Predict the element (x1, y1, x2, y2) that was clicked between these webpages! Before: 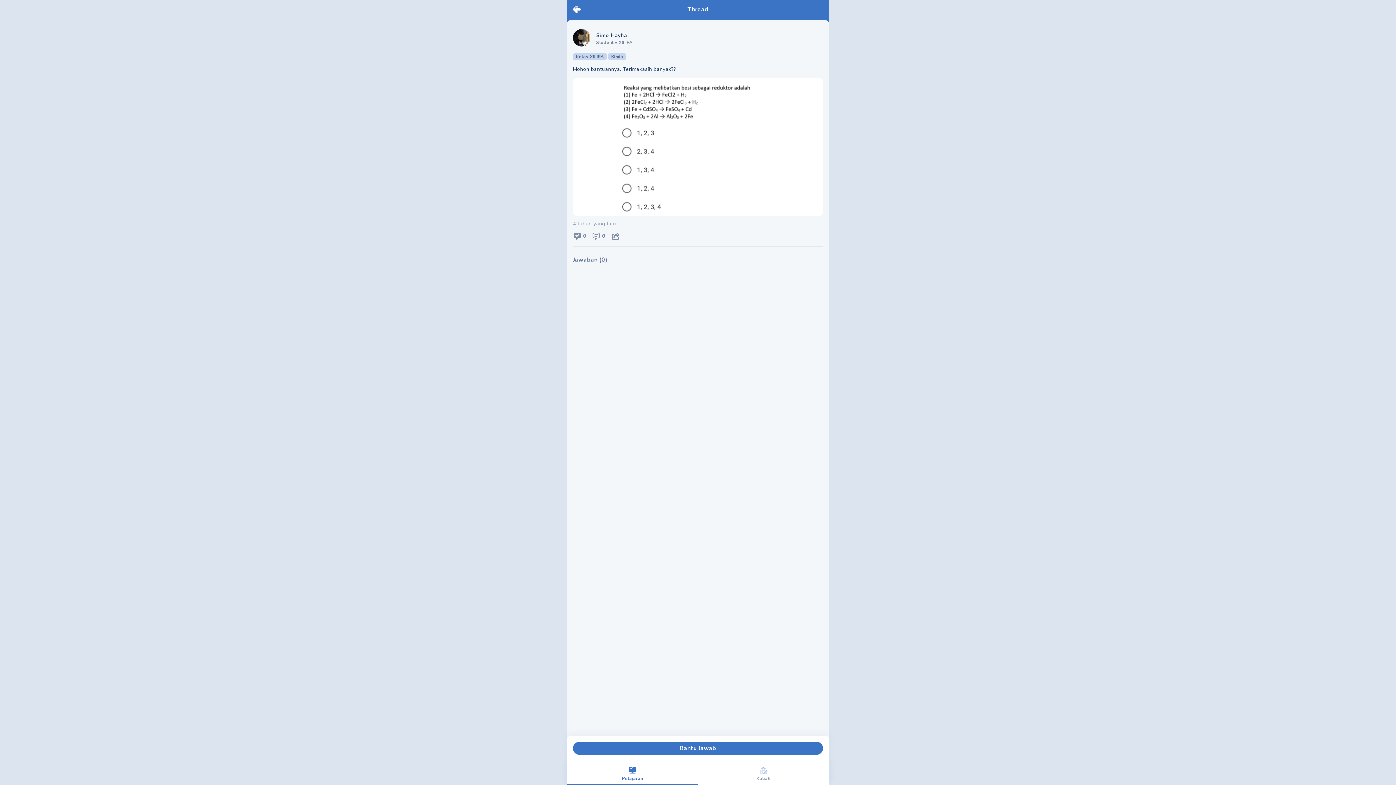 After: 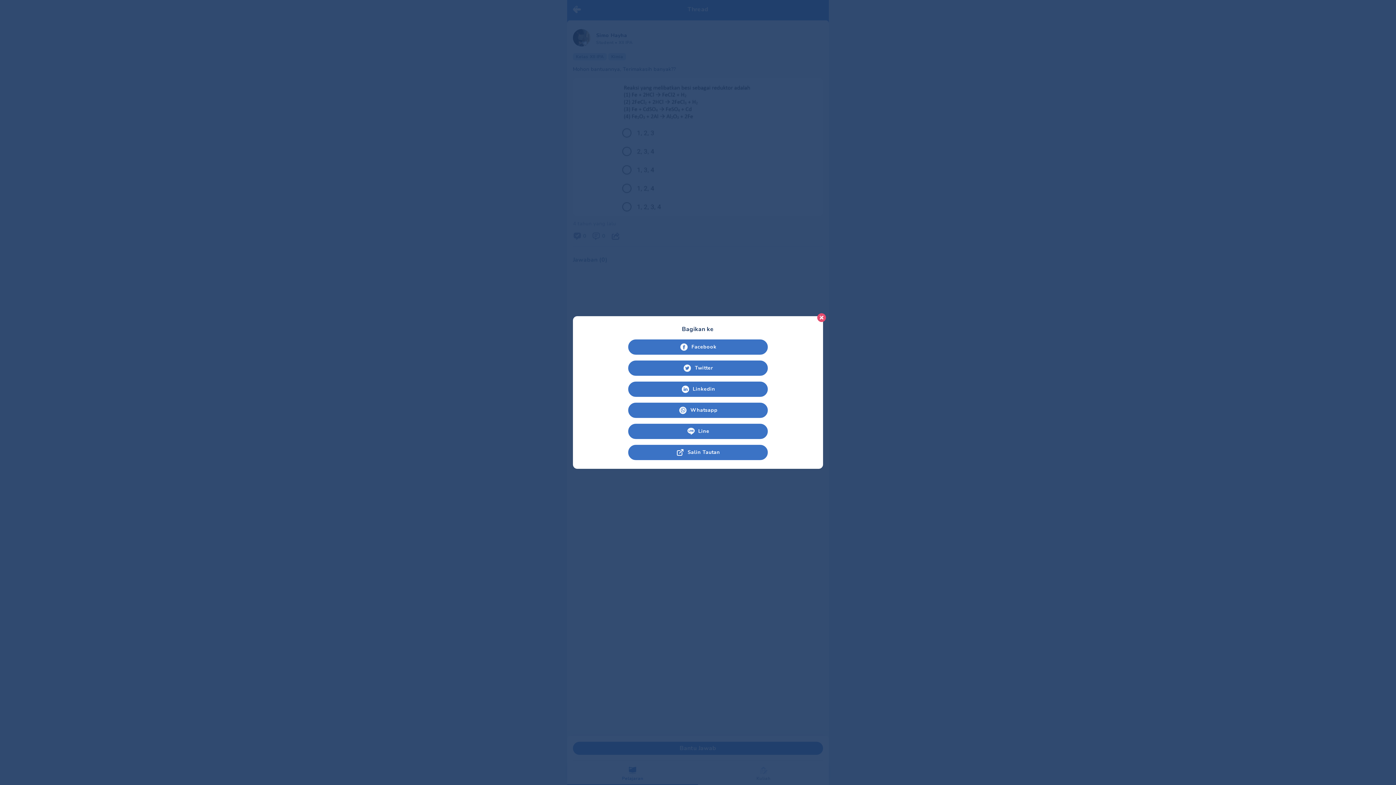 Action: bbox: (611, 232, 619, 240)